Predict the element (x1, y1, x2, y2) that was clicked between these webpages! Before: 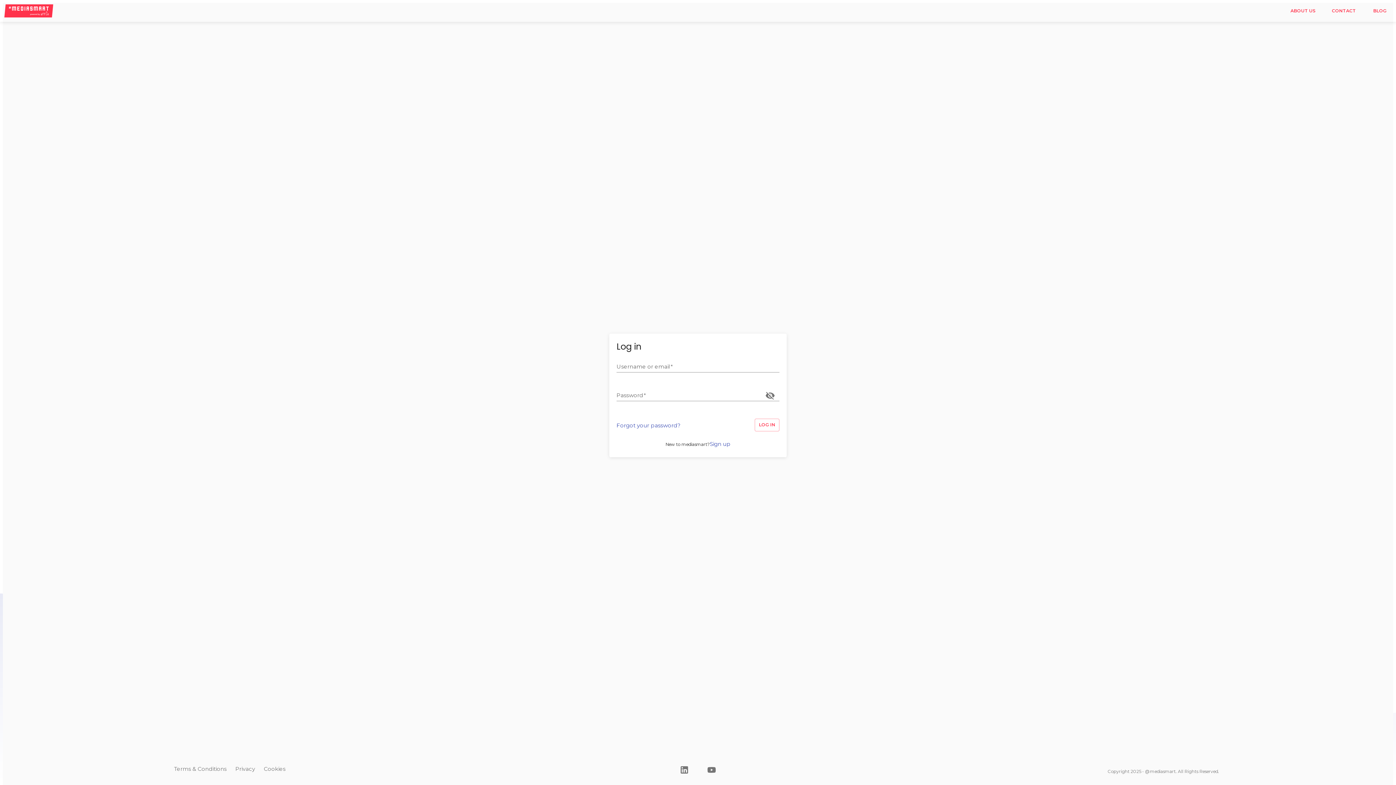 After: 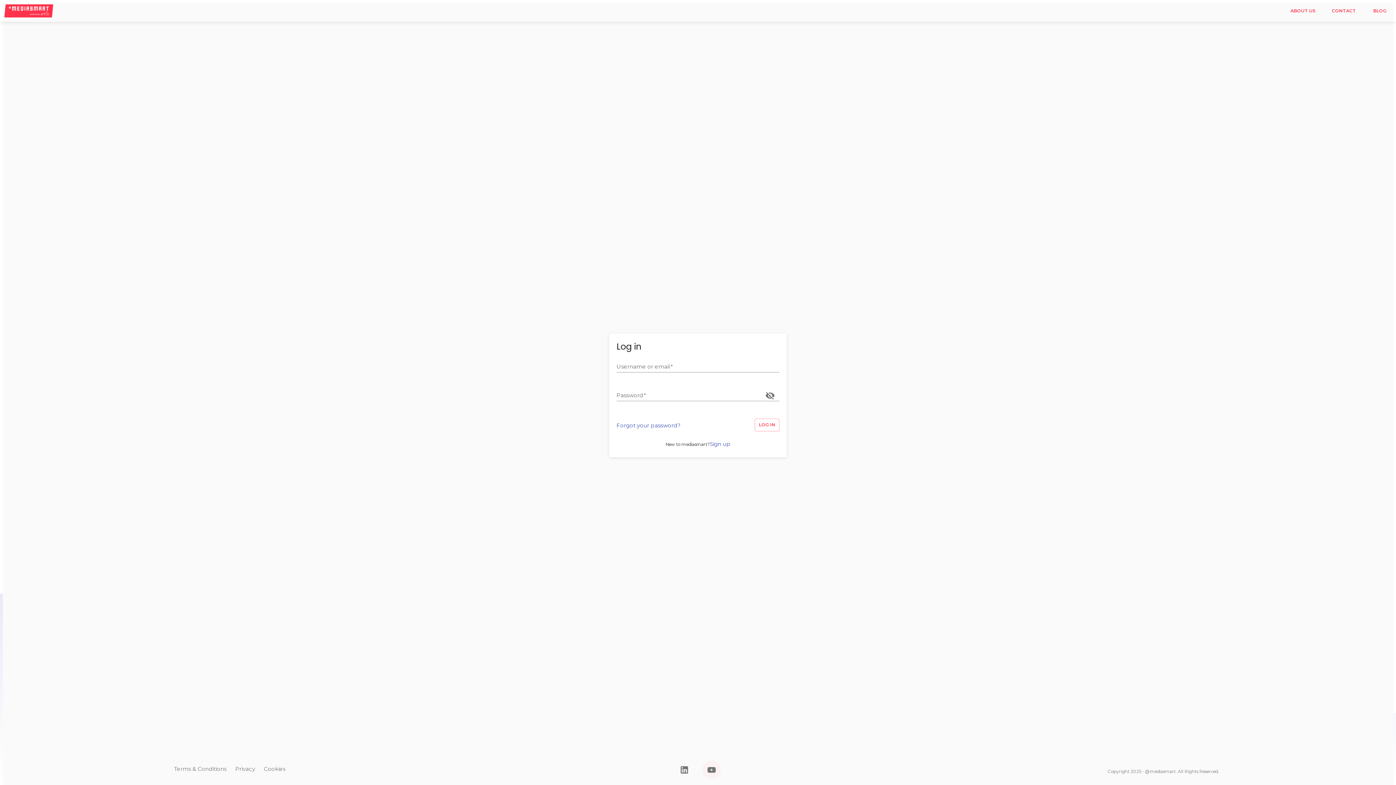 Action: bbox: (702, 760, 721, 779)